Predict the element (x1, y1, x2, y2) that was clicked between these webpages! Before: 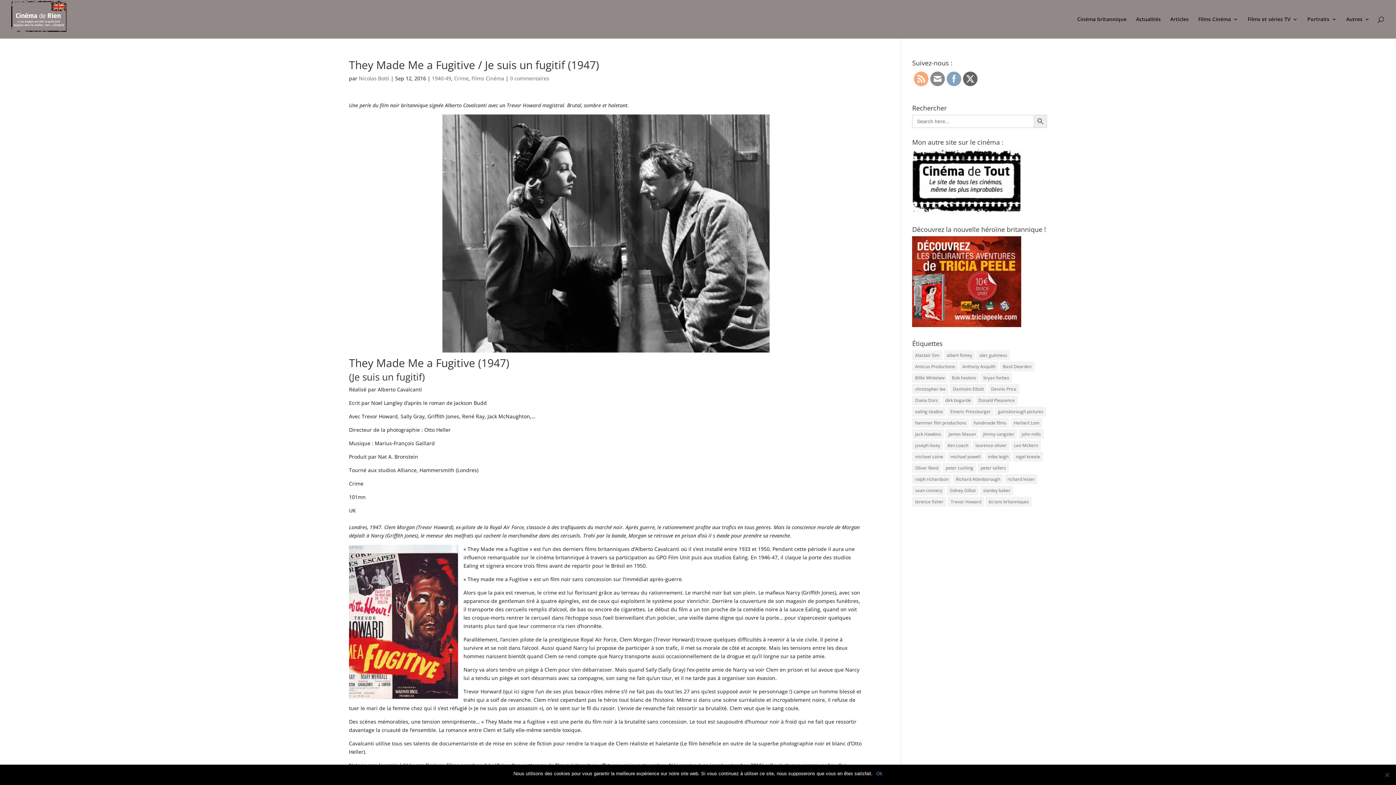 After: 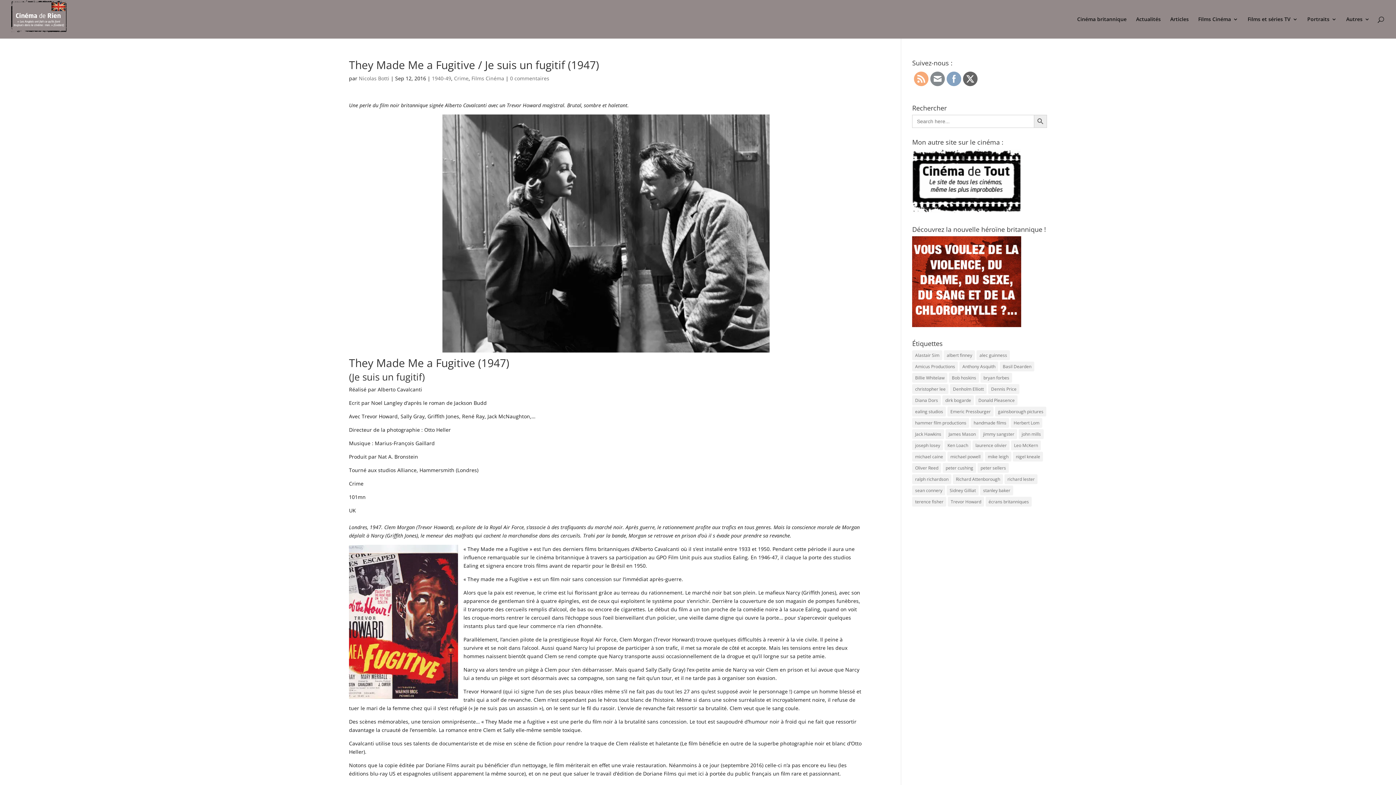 Action: bbox: (876, 770, 882, 777) label: Ok